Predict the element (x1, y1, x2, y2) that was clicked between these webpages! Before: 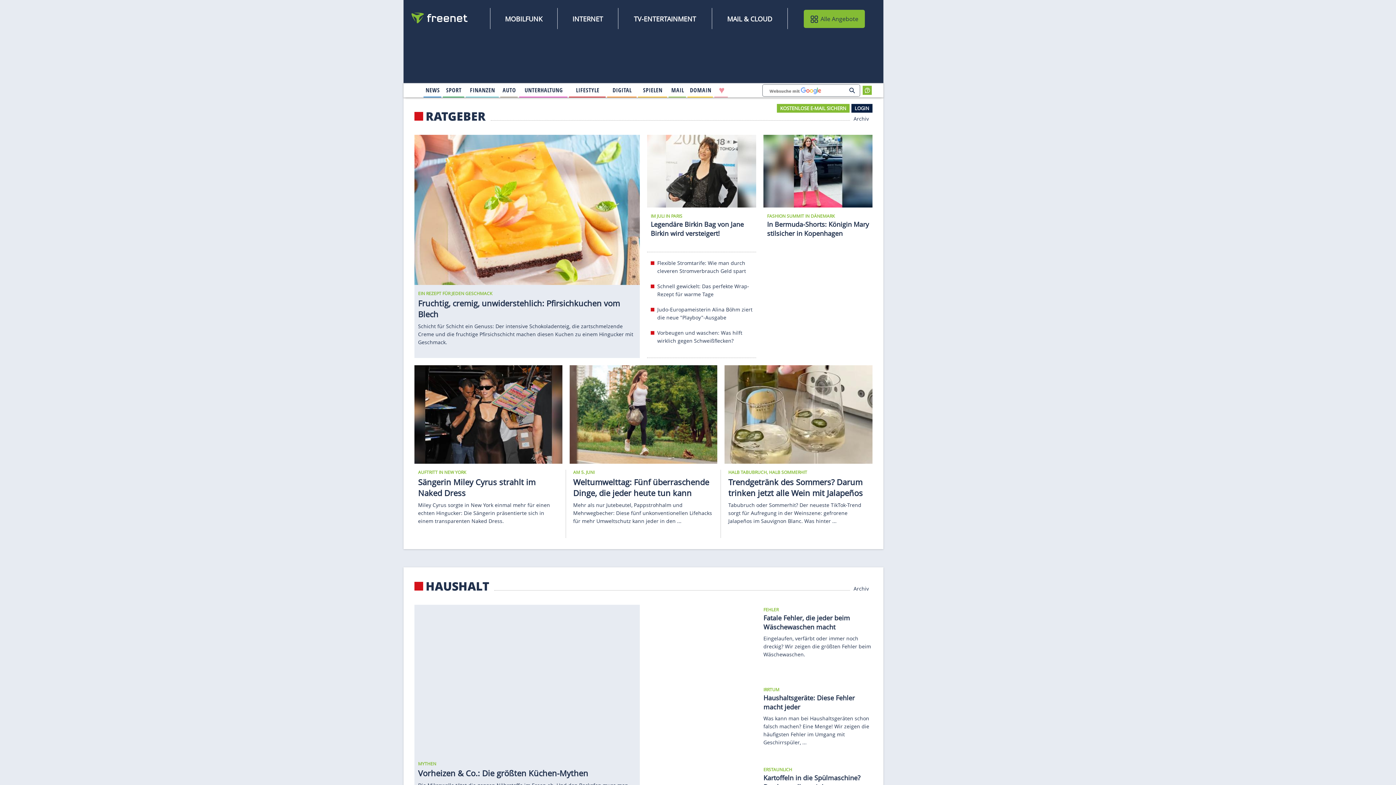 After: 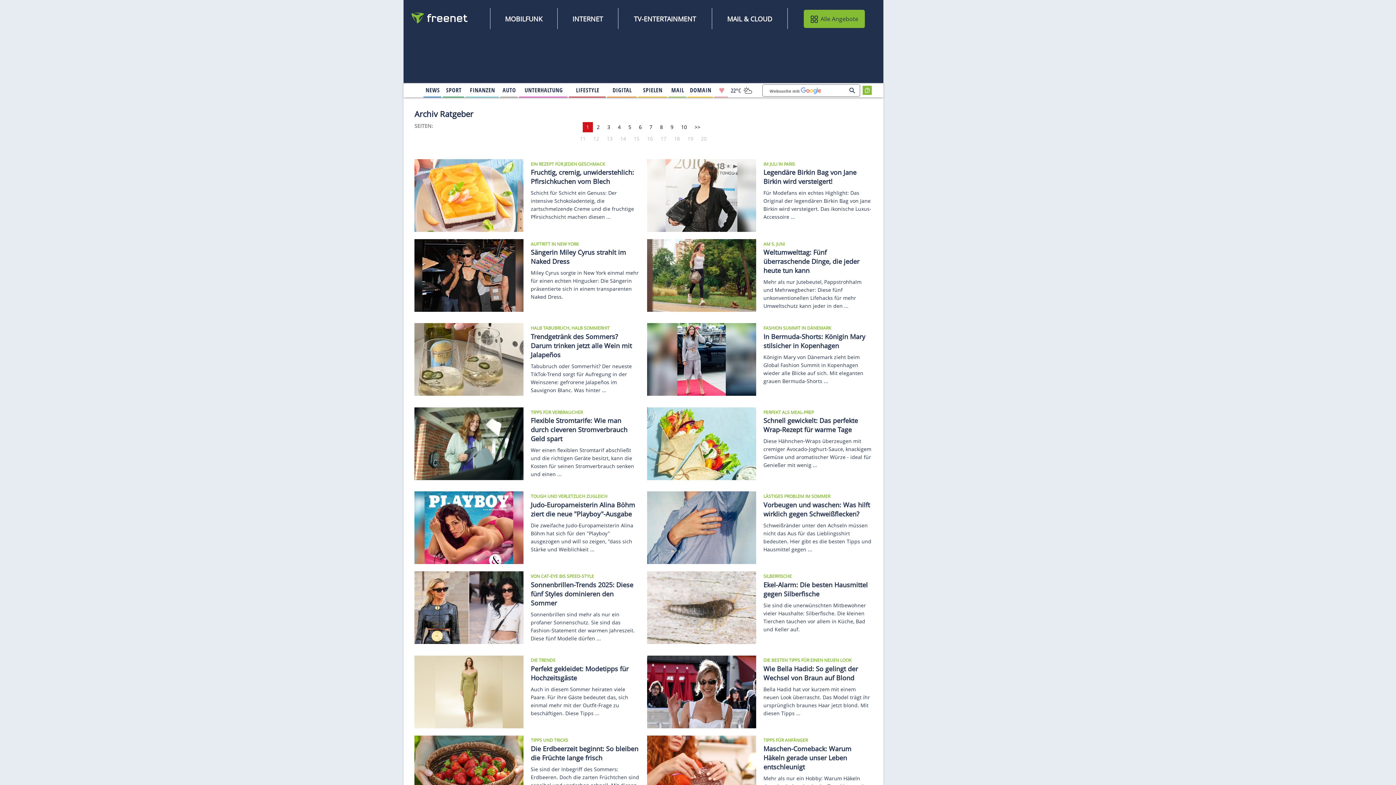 Action: bbox: (853, 114, 869, 121) label: Archiv